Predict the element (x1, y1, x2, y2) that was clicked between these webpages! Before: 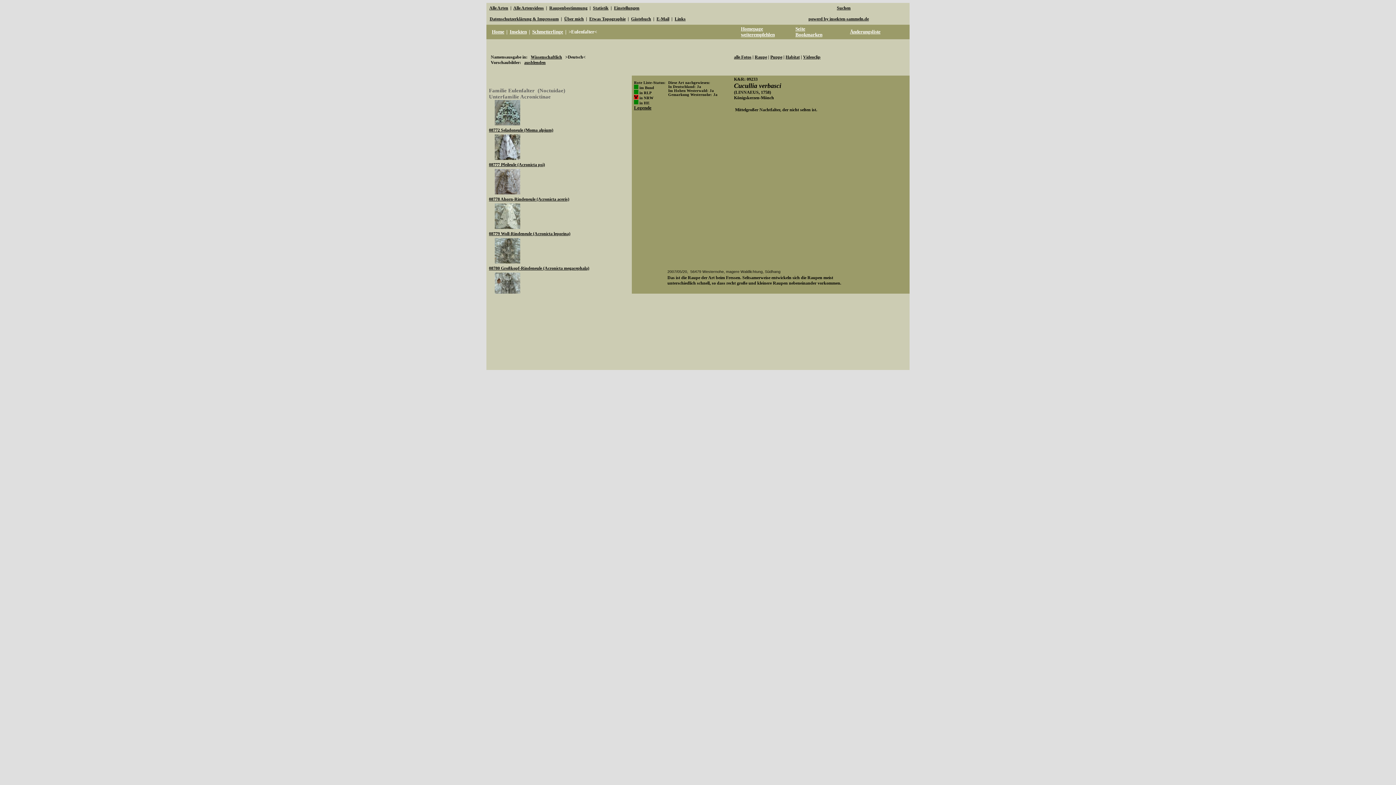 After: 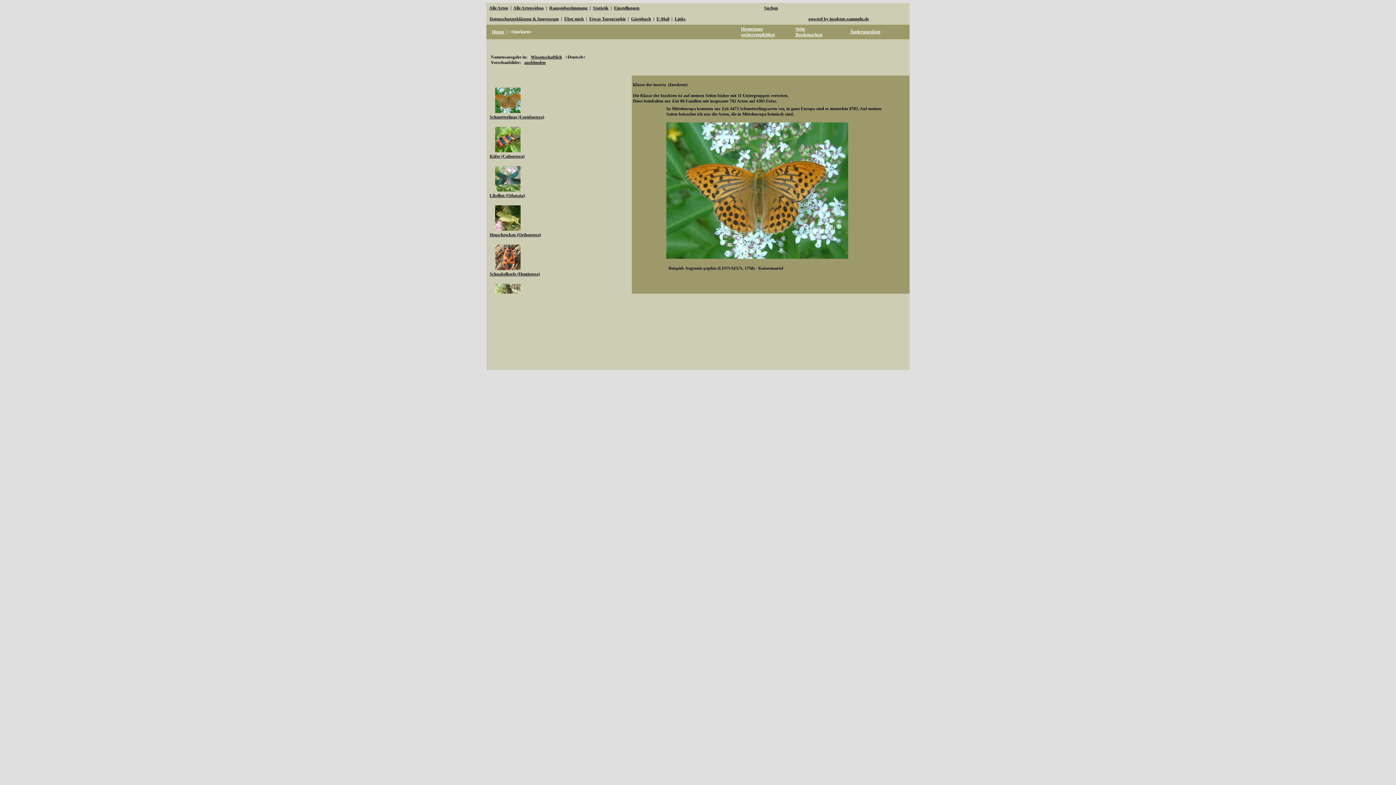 Action: label: Insekten bbox: (509, 29, 526, 34)